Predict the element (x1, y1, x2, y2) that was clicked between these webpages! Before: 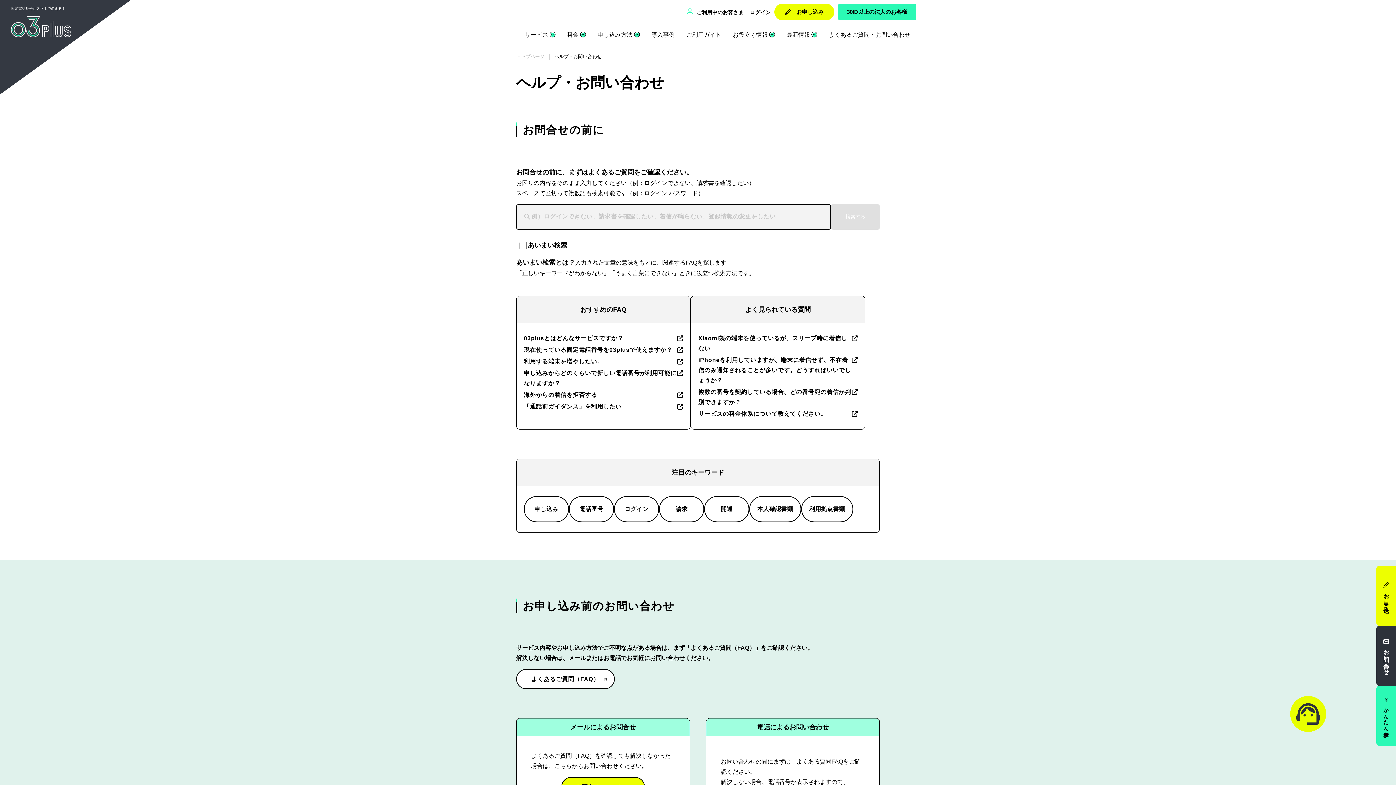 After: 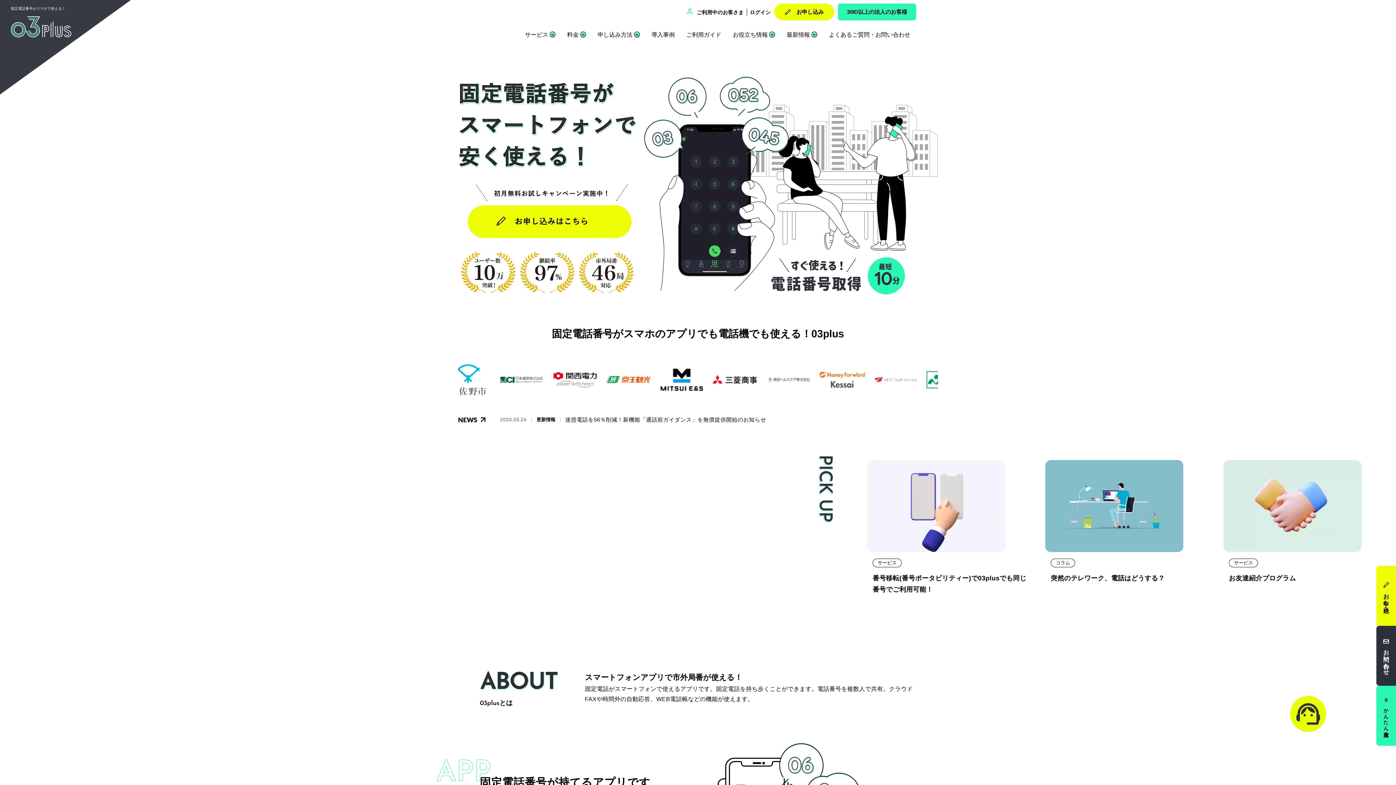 Action: bbox: (516, 52, 554, 60) label: トップページ